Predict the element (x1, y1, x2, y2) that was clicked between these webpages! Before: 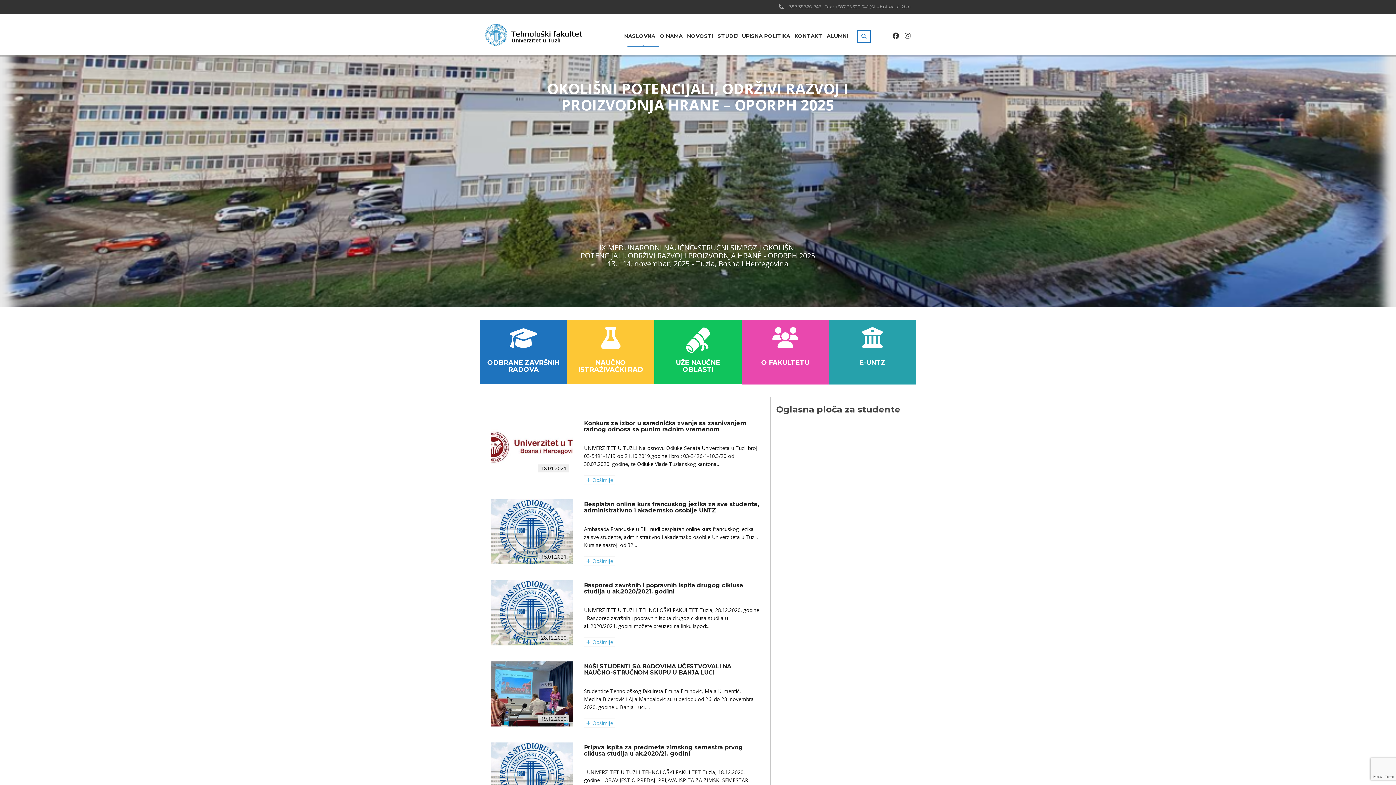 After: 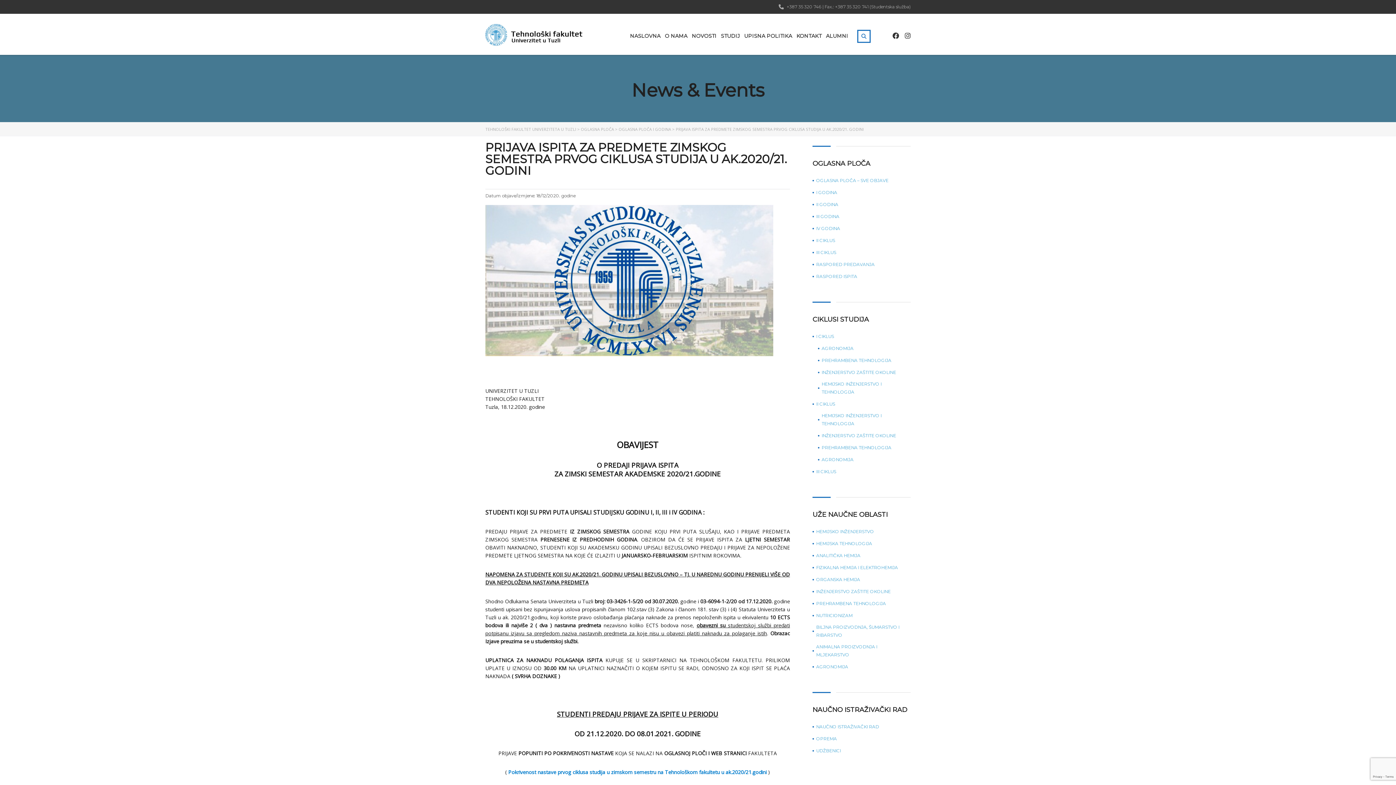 Action: label: Prijava ispita za predmete zimskog semestra prvog ciklusa studija u ak.2020/21. godini bbox: (584, 744, 759, 757)